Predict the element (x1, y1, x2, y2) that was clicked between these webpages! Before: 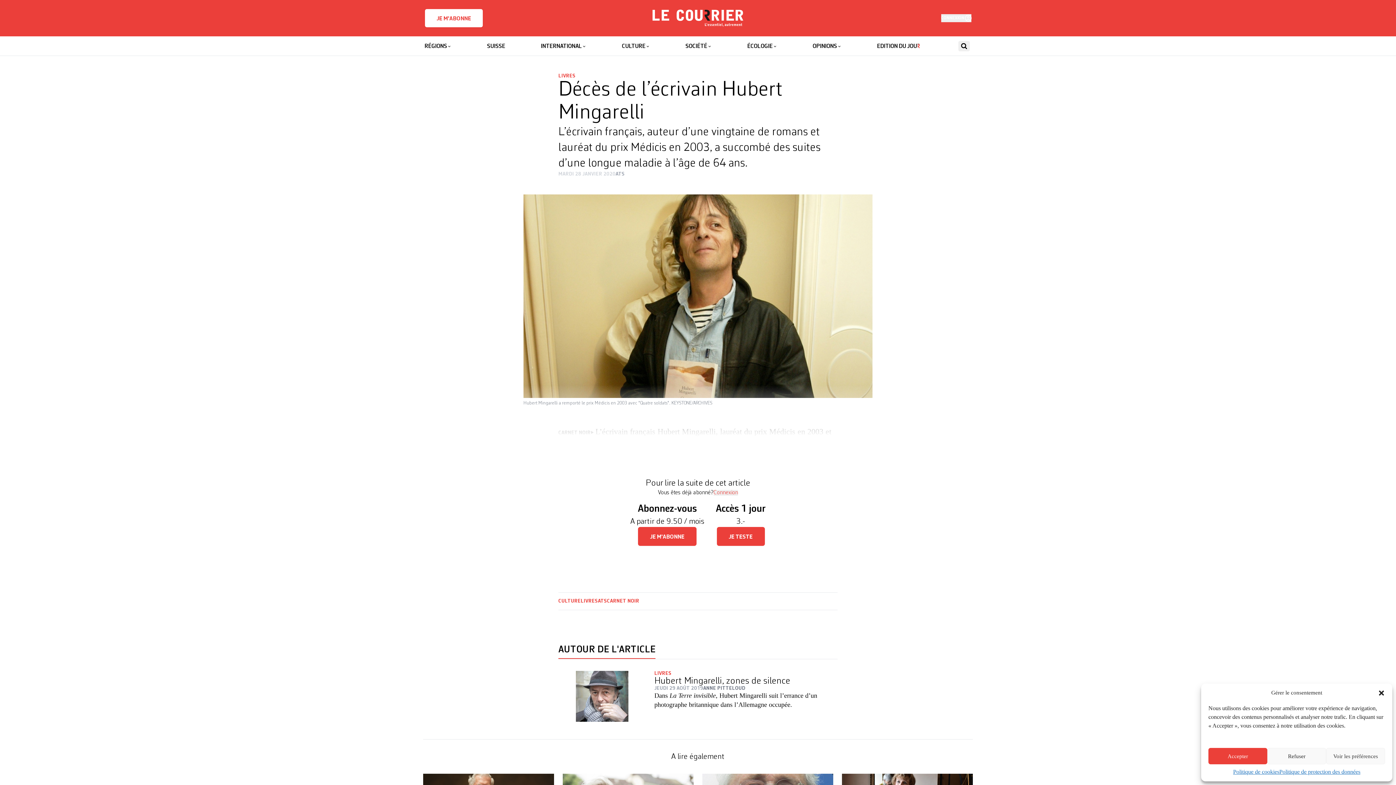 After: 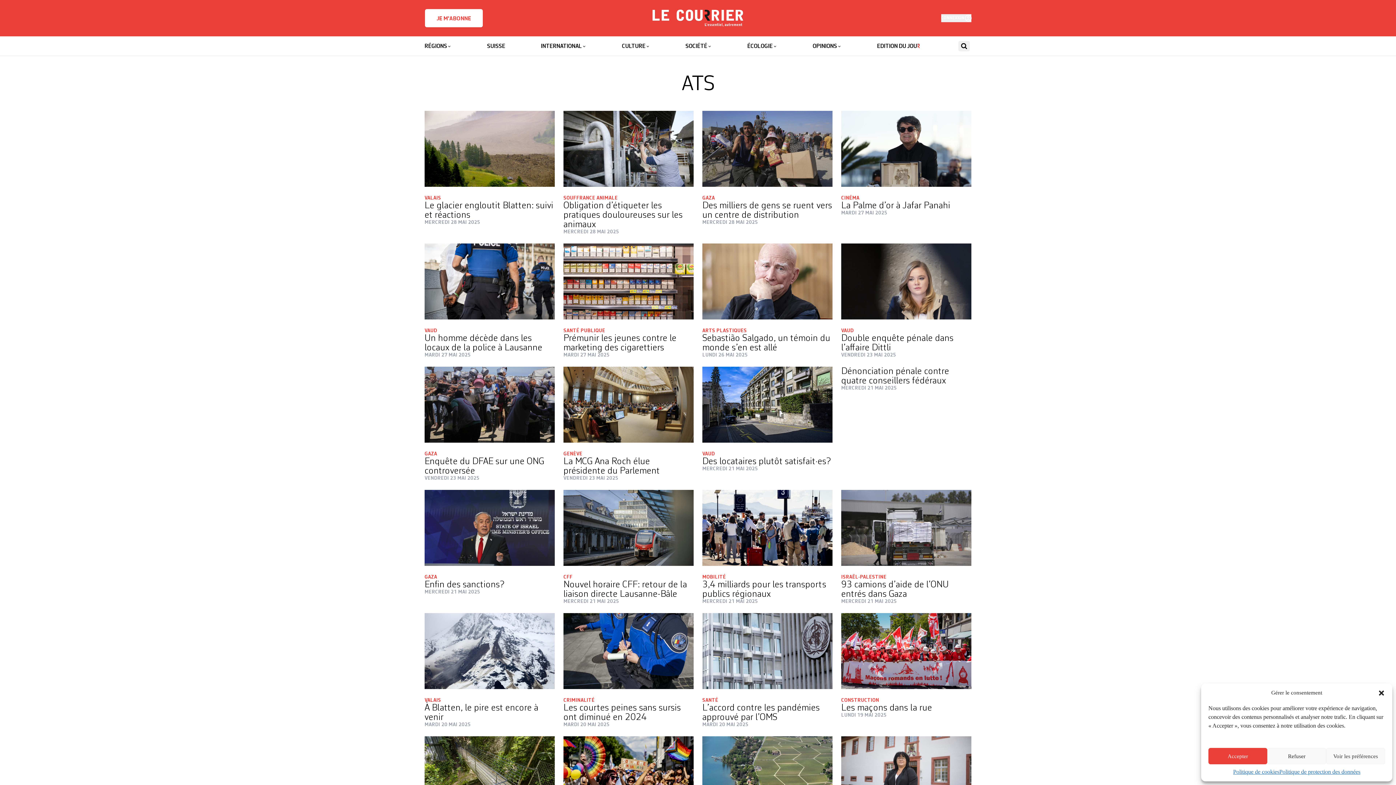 Action: bbox: (615, 171, 624, 176) label: ATS